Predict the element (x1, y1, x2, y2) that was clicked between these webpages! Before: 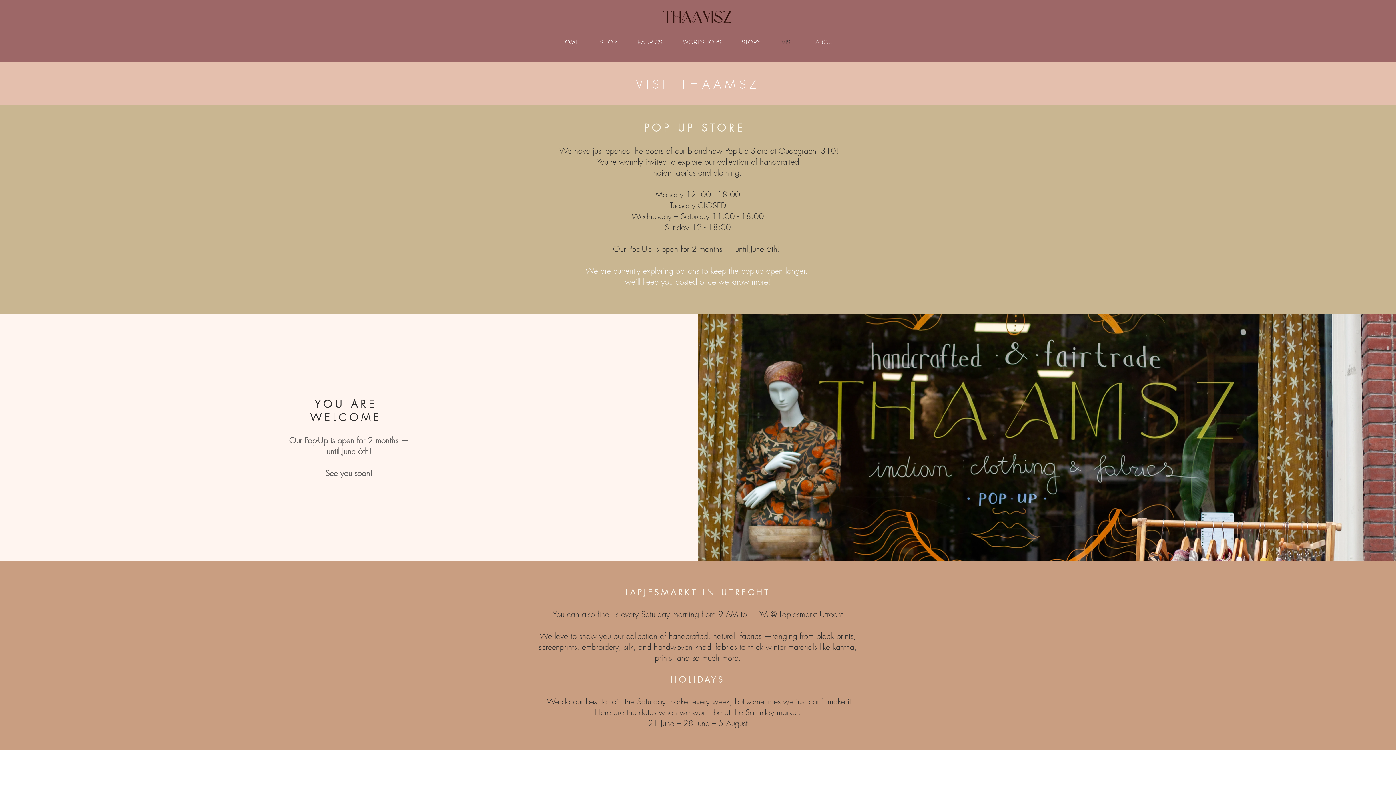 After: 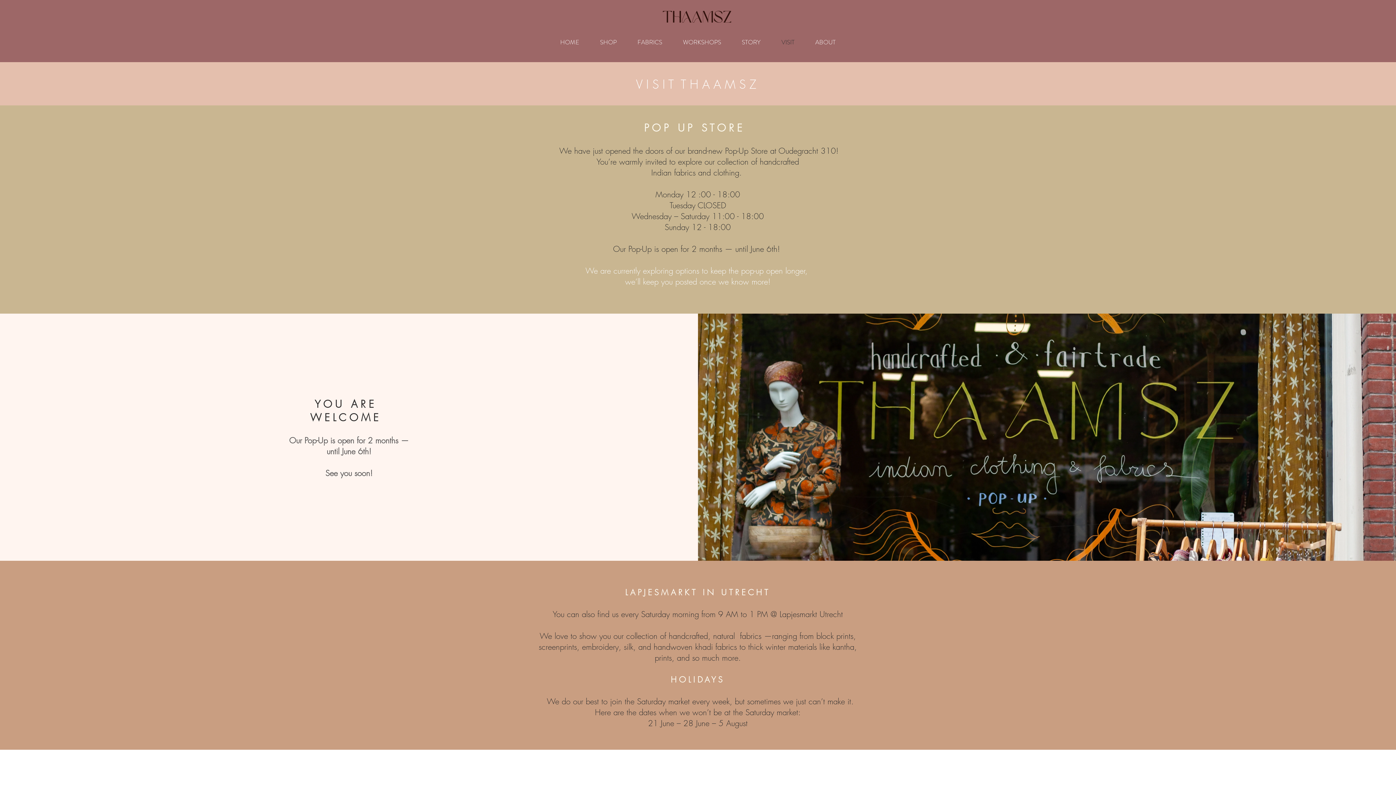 Action: bbox: (771, 36, 805, 48) label: VISIT